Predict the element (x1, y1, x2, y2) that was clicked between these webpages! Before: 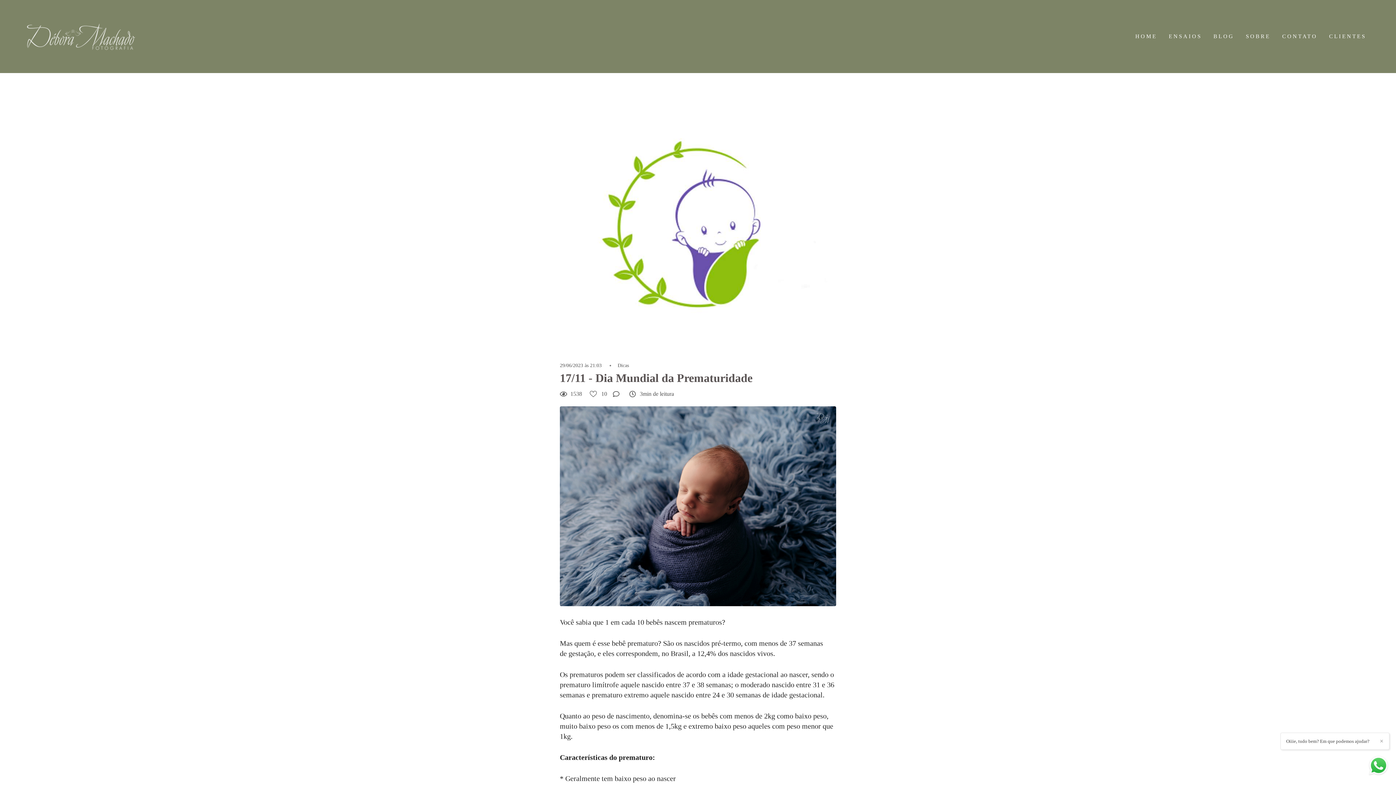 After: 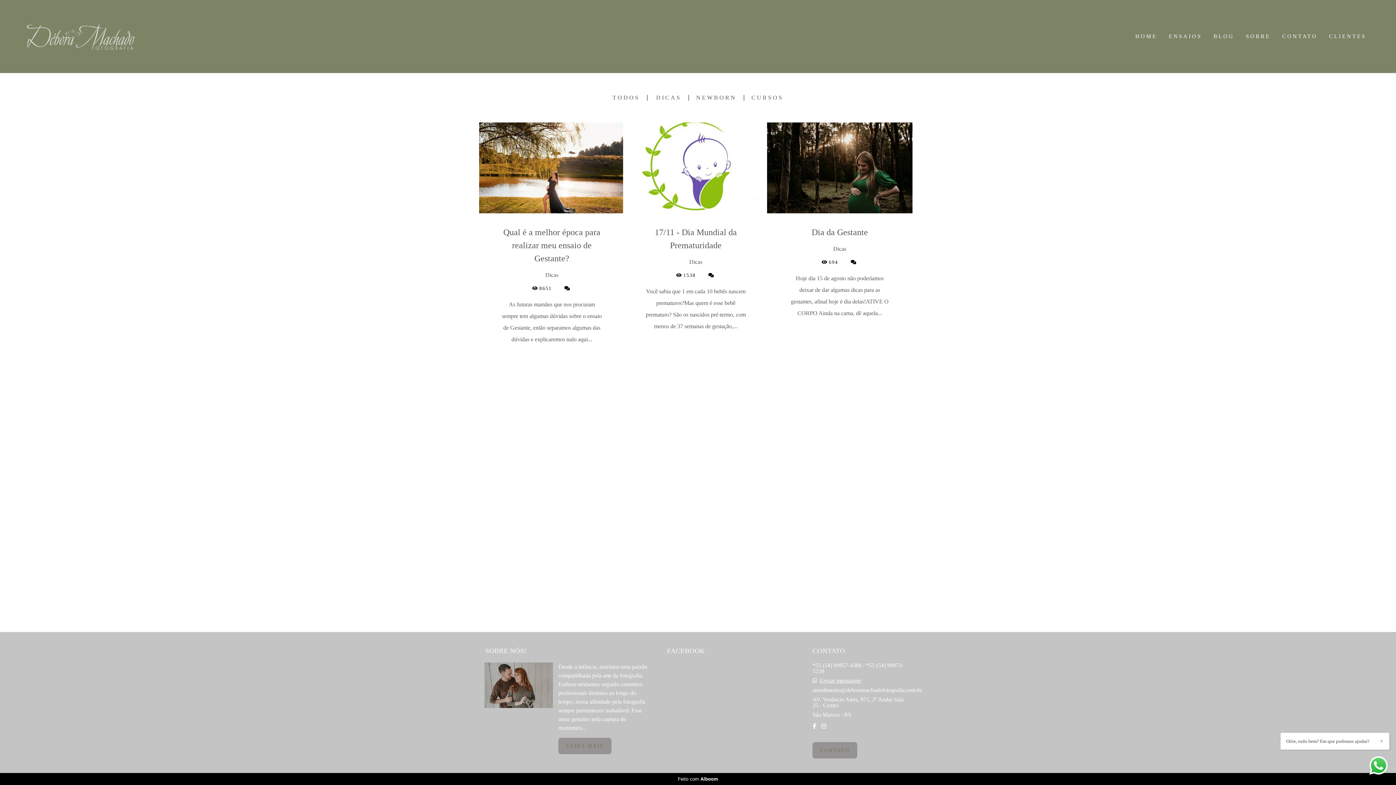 Action: label: Dicas bbox: (617, 363, 629, 368)